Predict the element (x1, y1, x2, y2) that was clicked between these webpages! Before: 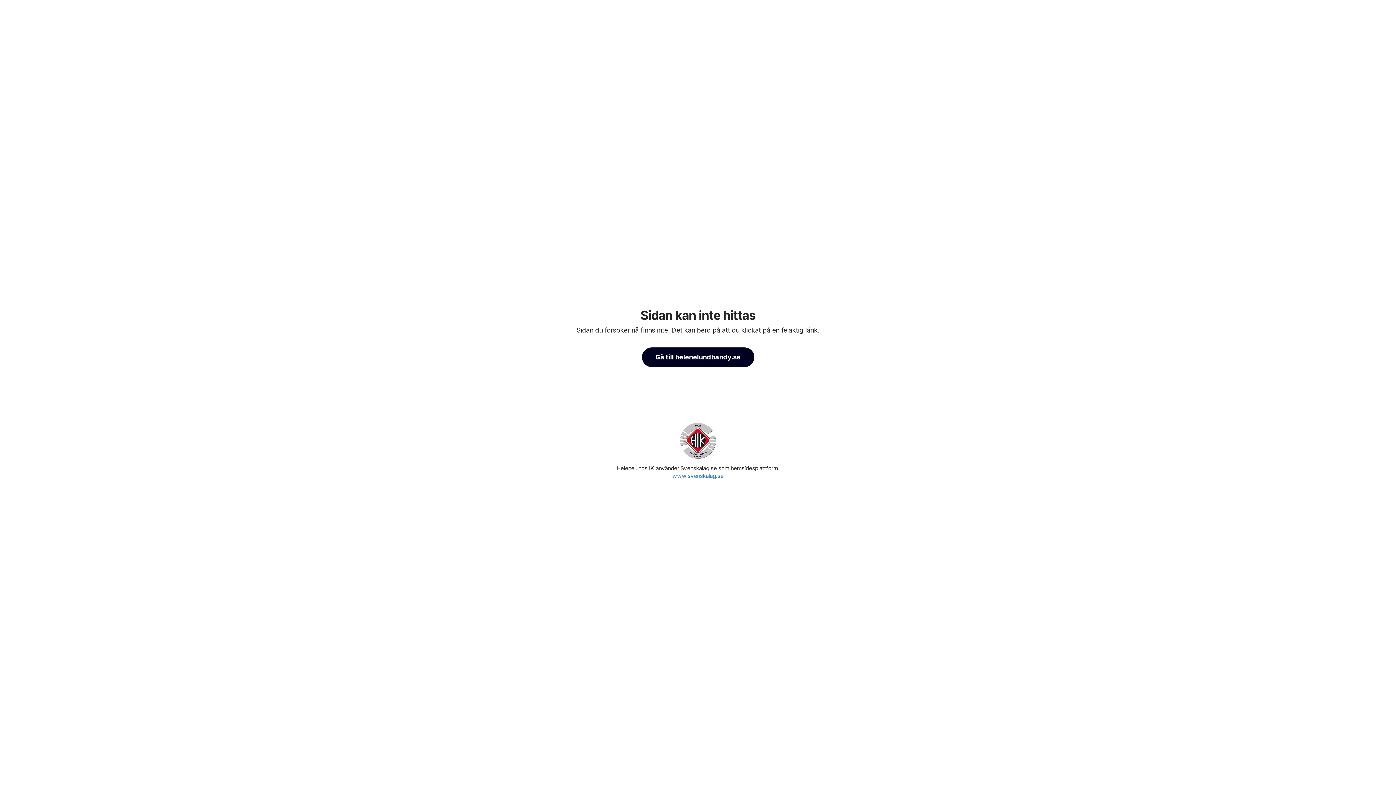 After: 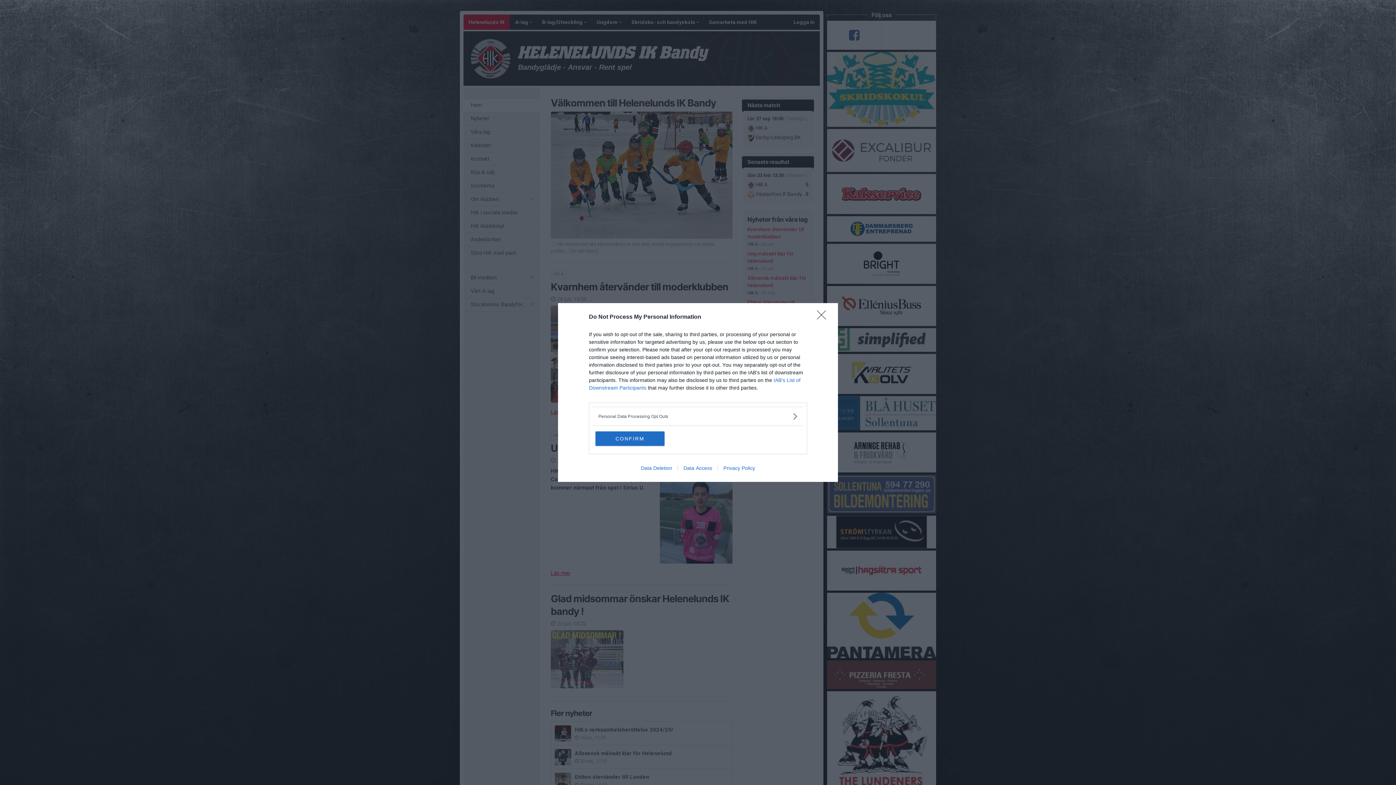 Action: bbox: (642, 347, 754, 367) label: Gå till helenelundbandy.se